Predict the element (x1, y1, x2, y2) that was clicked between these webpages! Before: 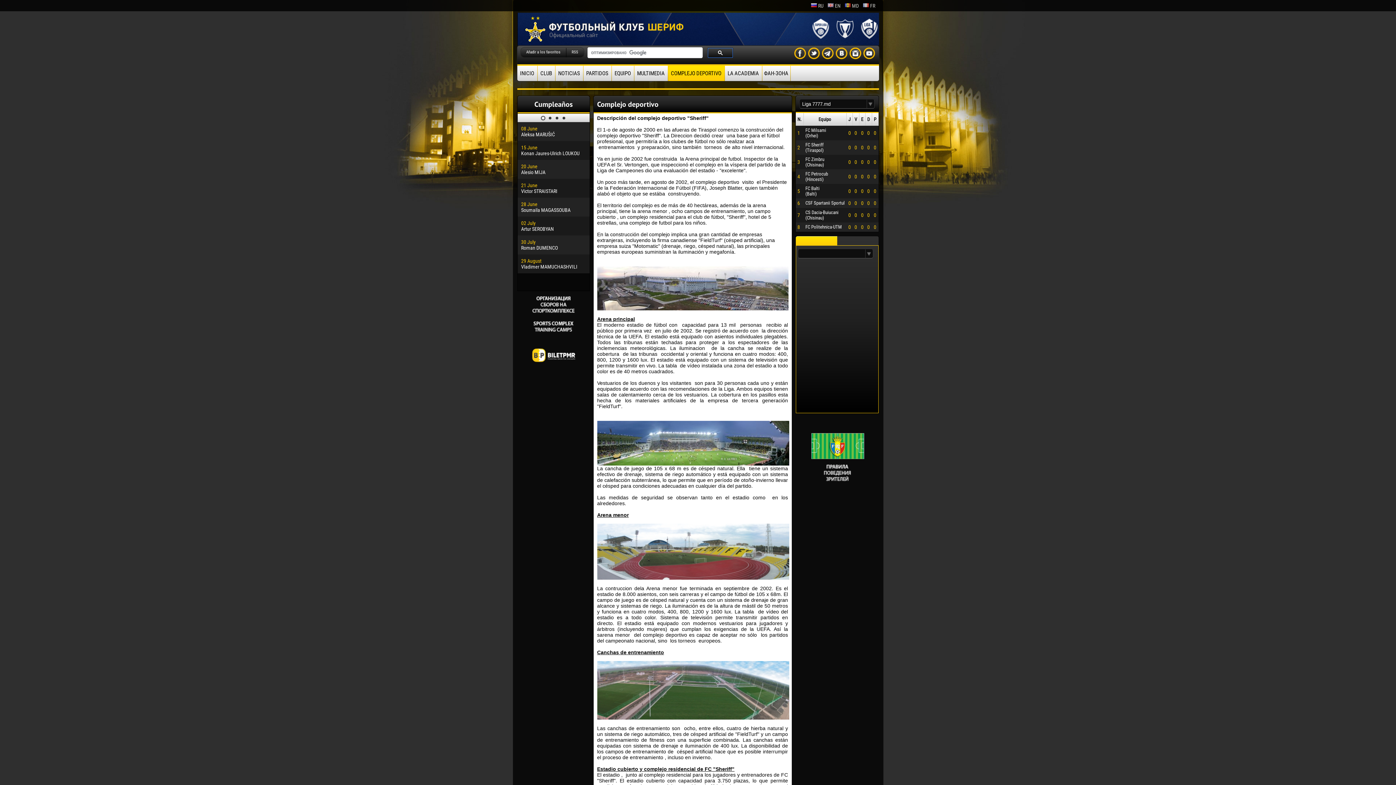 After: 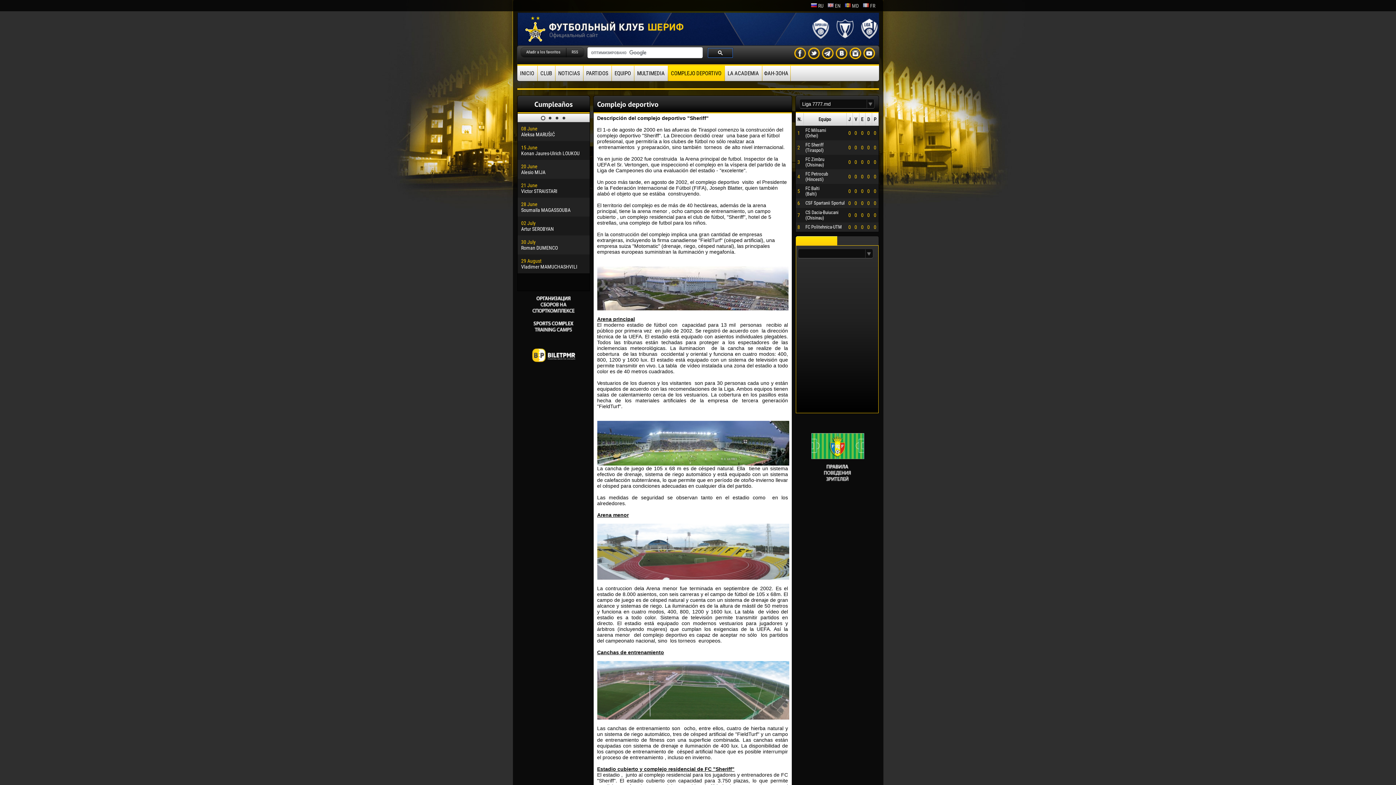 Action: label: COMPLEJO DEPORTIVO bbox: (668, 65, 724, 81)